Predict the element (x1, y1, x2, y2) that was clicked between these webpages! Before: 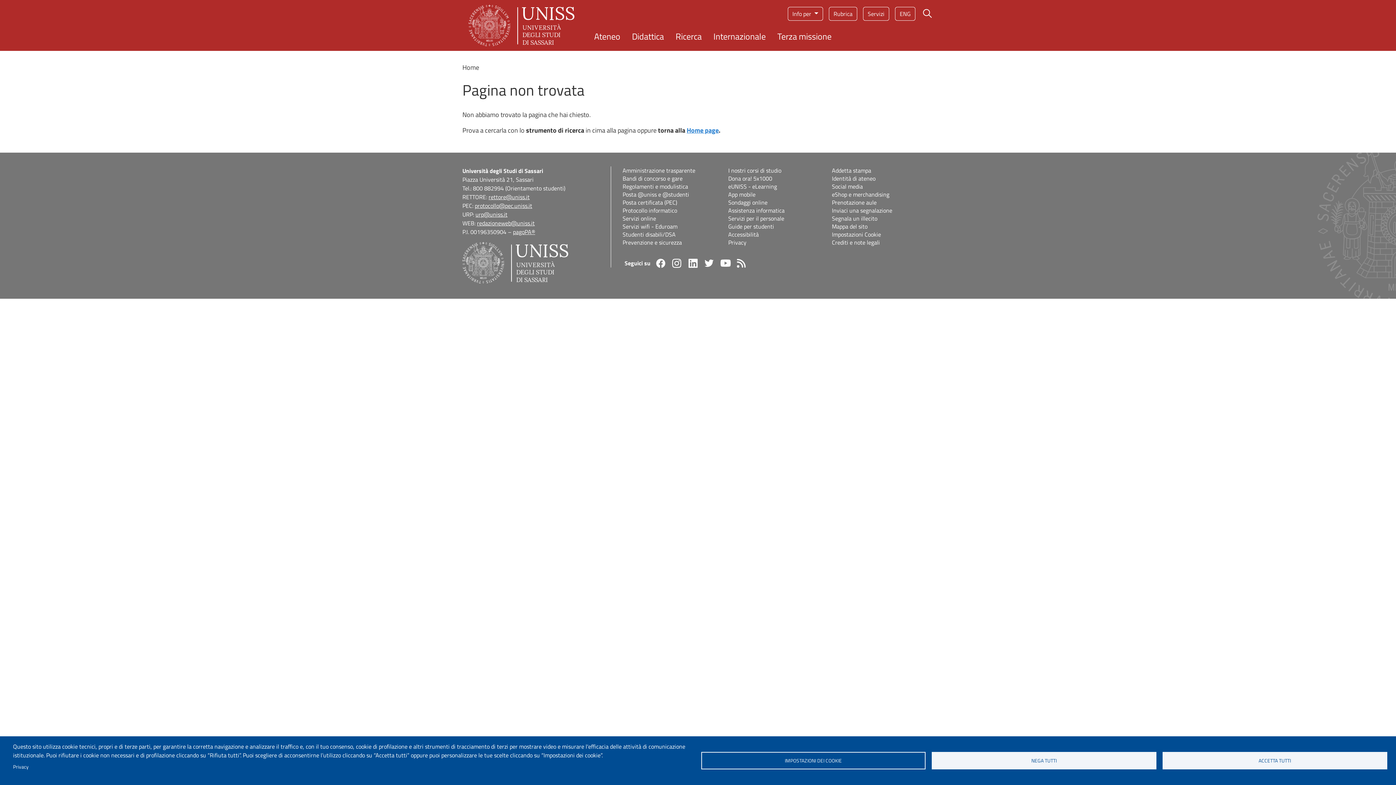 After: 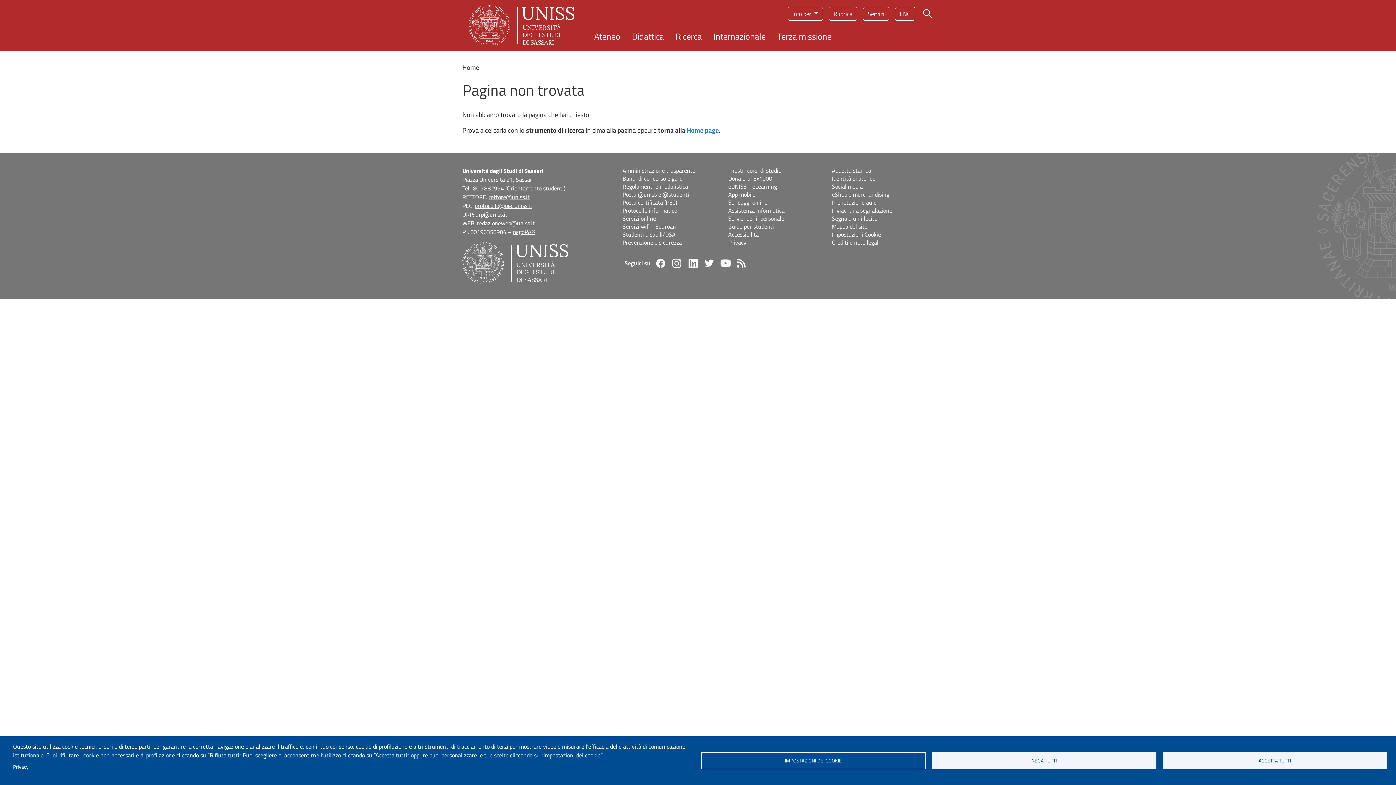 Action: label: protocollo@pec.uniss.it bbox: (474, 201, 532, 210)